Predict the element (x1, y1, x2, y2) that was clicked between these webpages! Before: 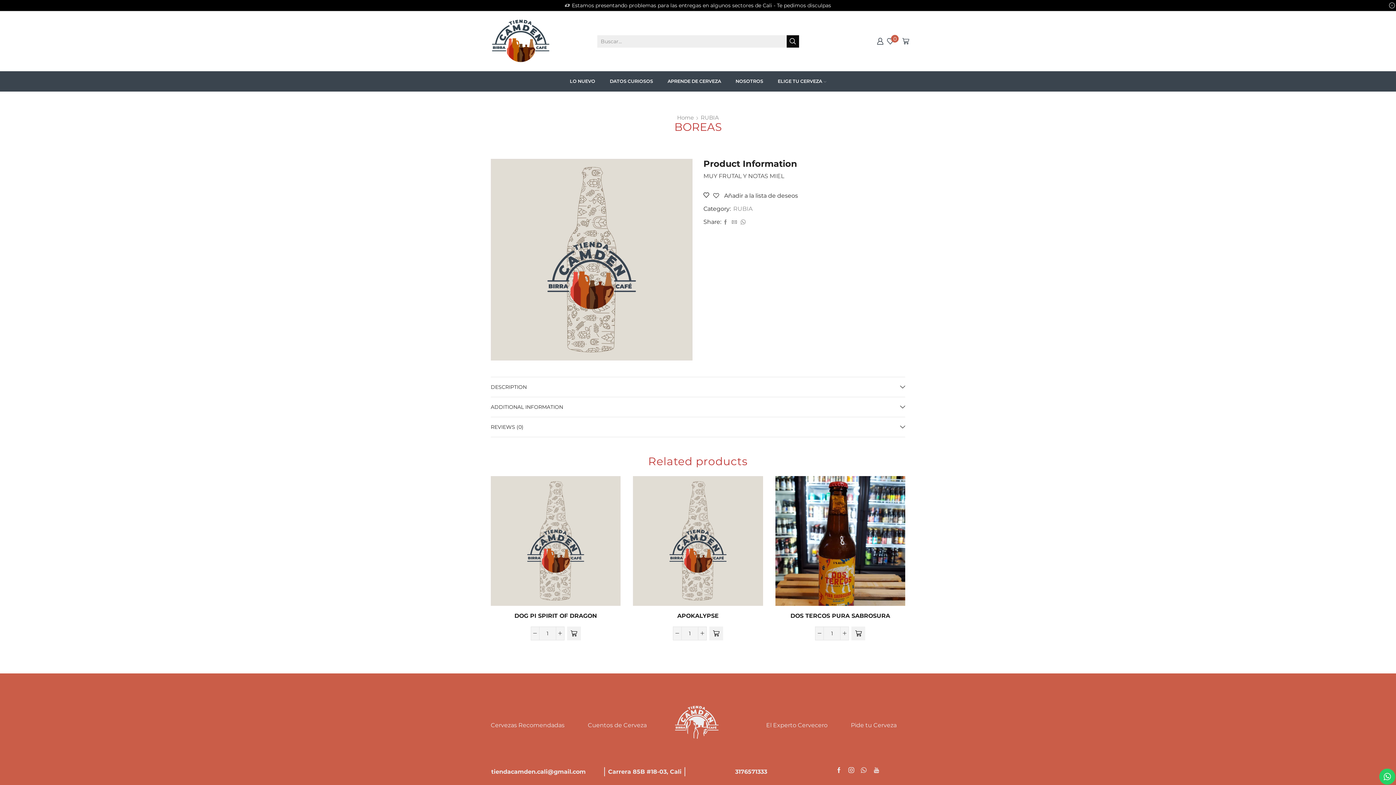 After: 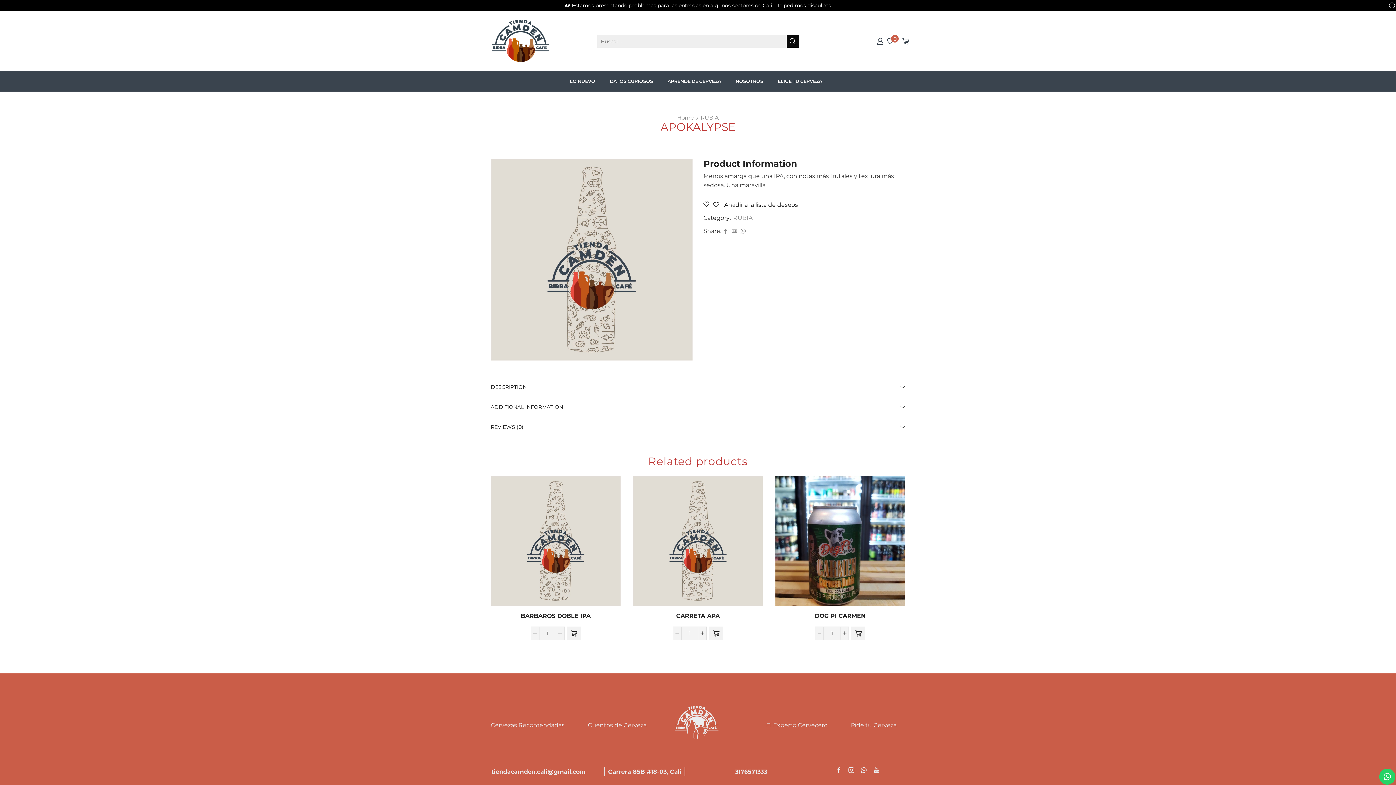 Action: bbox: (633, 612, 763, 620) label: APOKALYPSE